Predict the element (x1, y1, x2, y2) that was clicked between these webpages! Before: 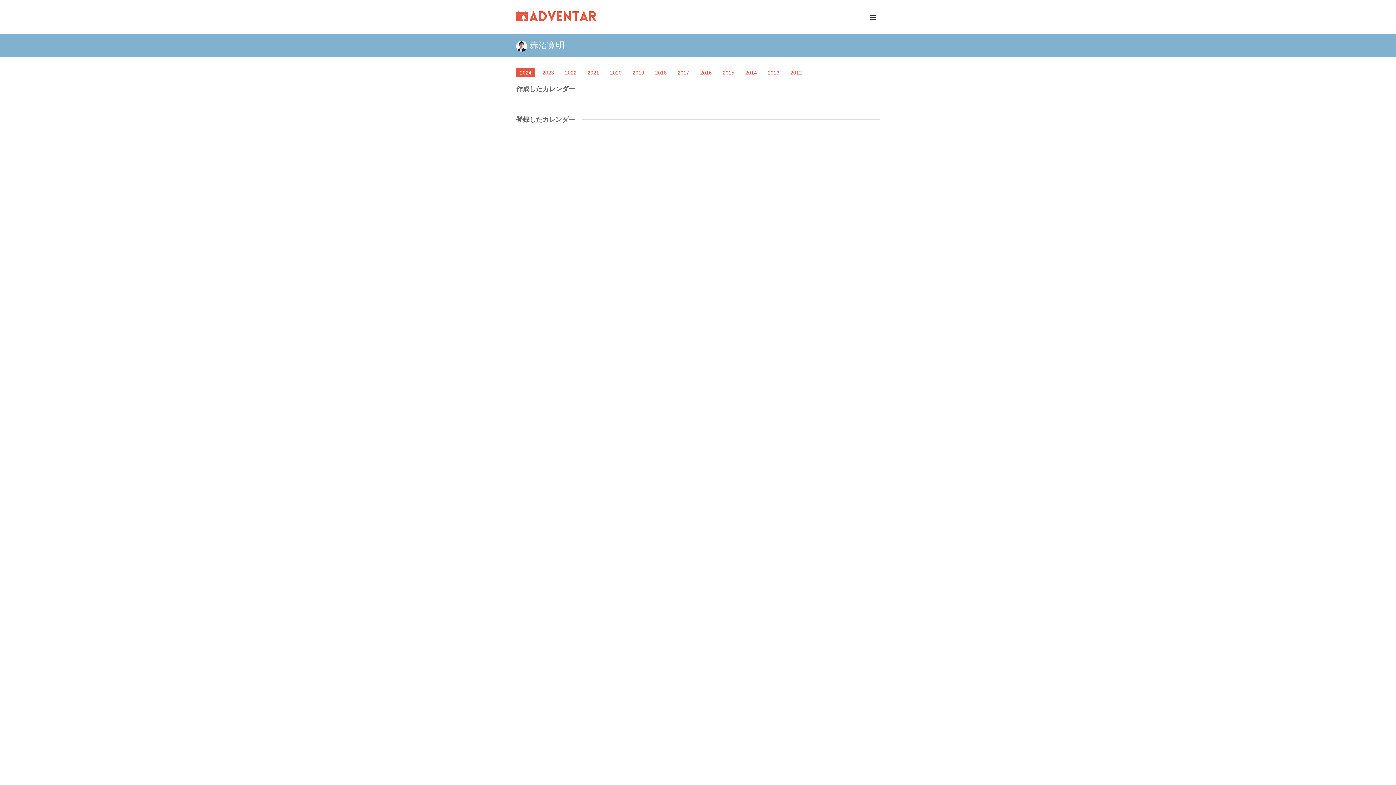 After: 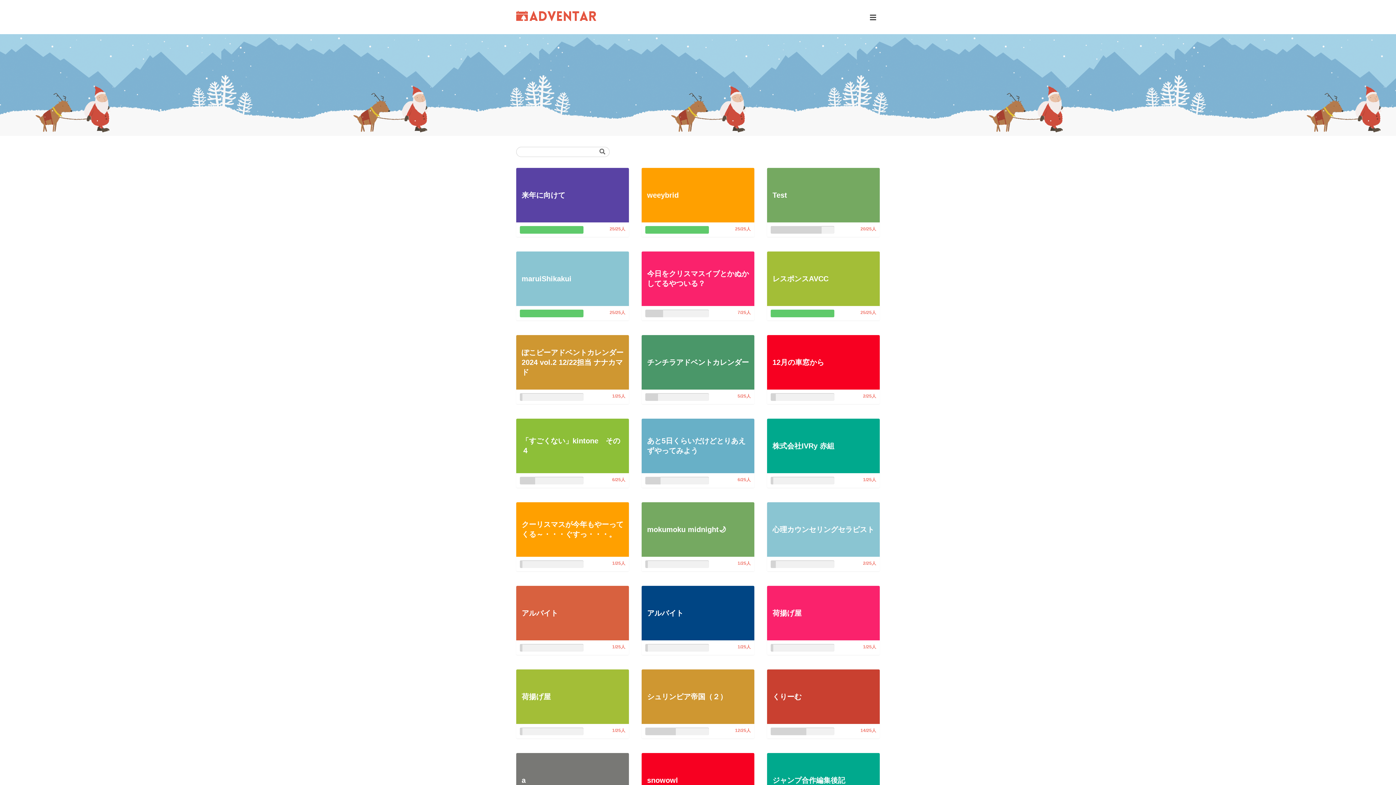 Action: bbox: (516, 13, 596, 22)